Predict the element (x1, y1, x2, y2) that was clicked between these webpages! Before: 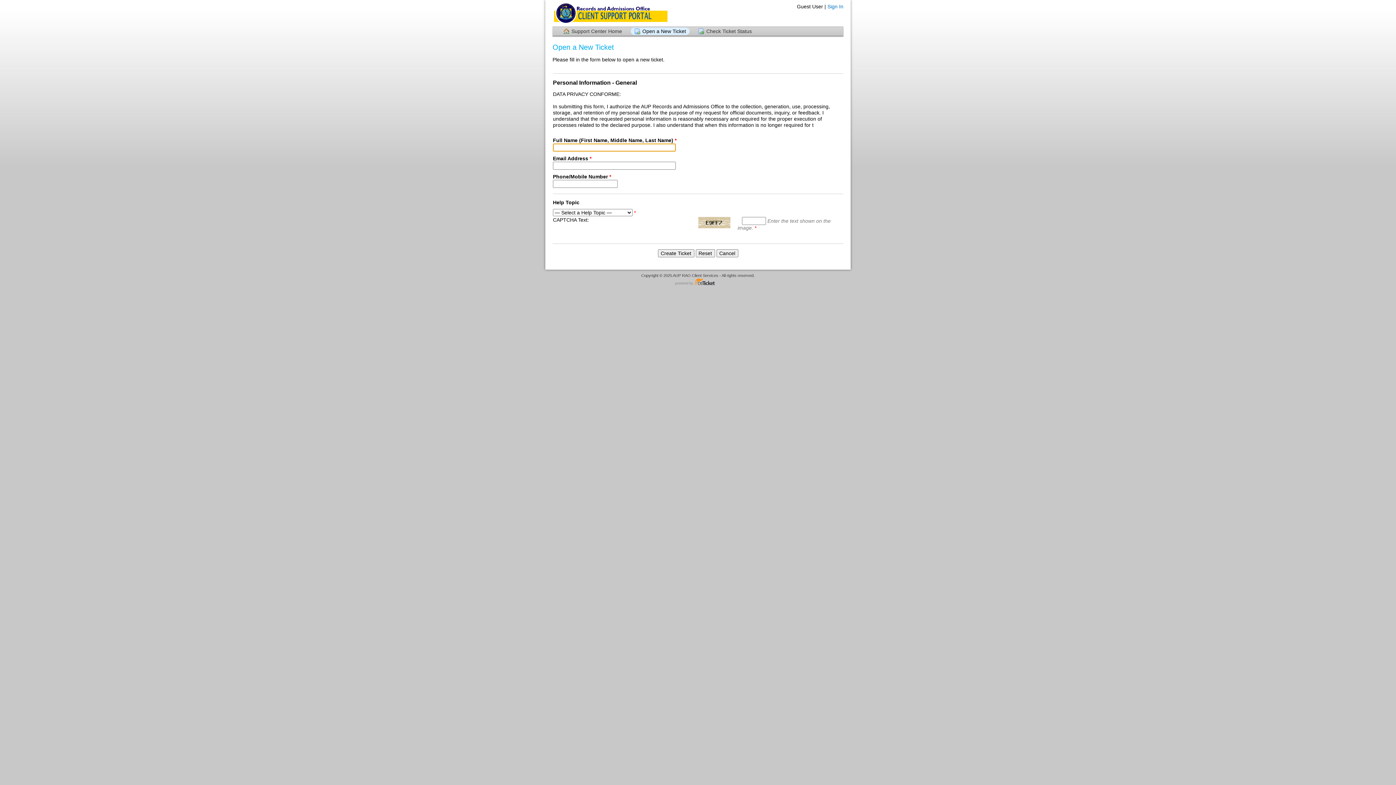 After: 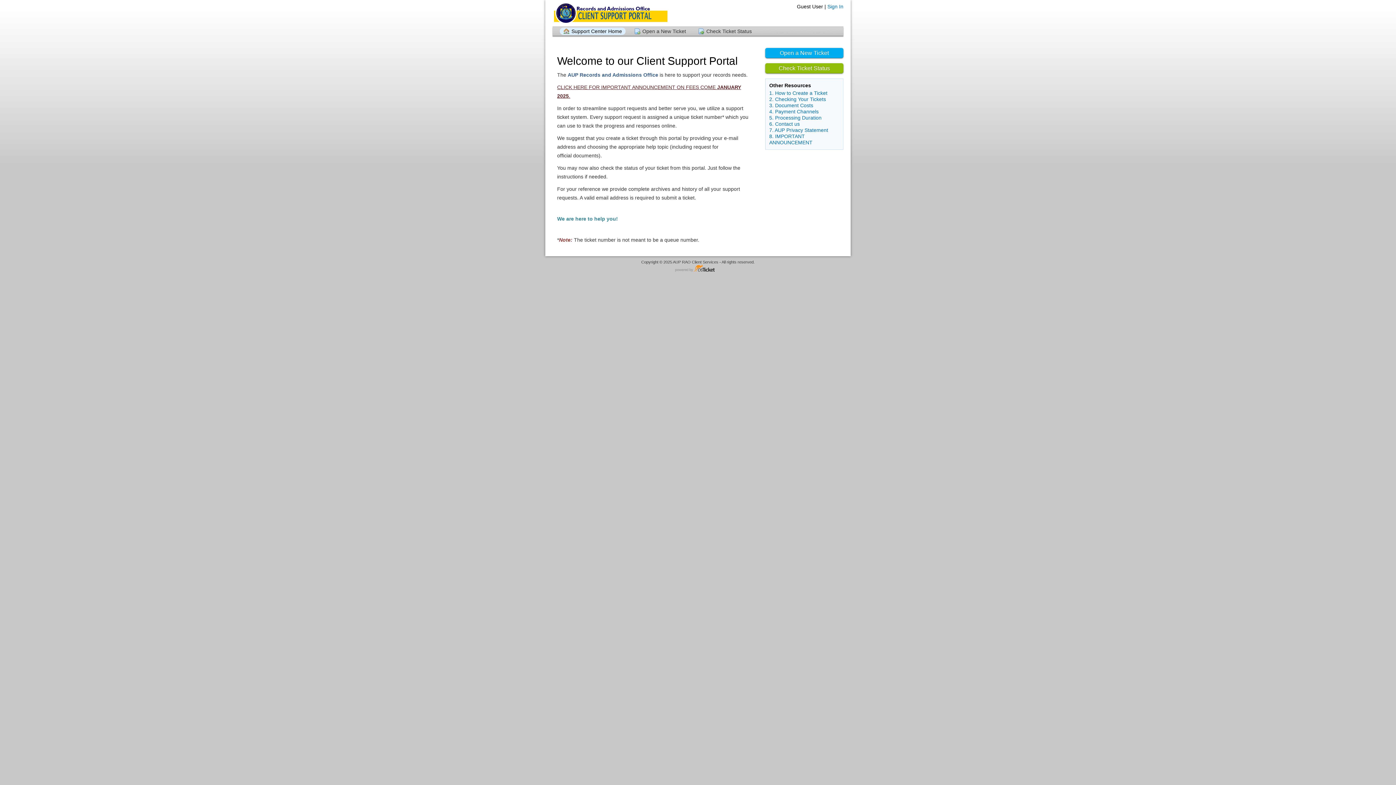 Action: bbox: (552, 0, 667, 25) label:  